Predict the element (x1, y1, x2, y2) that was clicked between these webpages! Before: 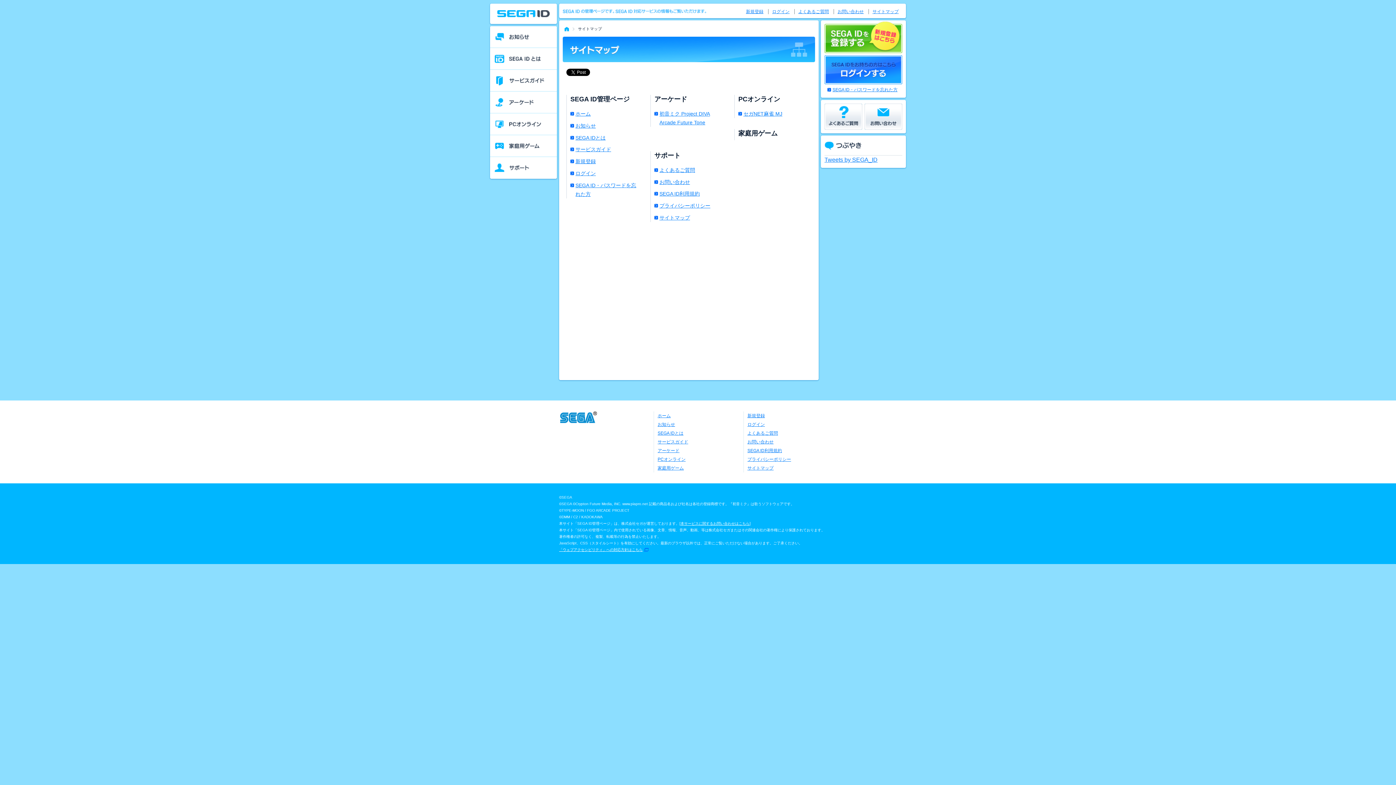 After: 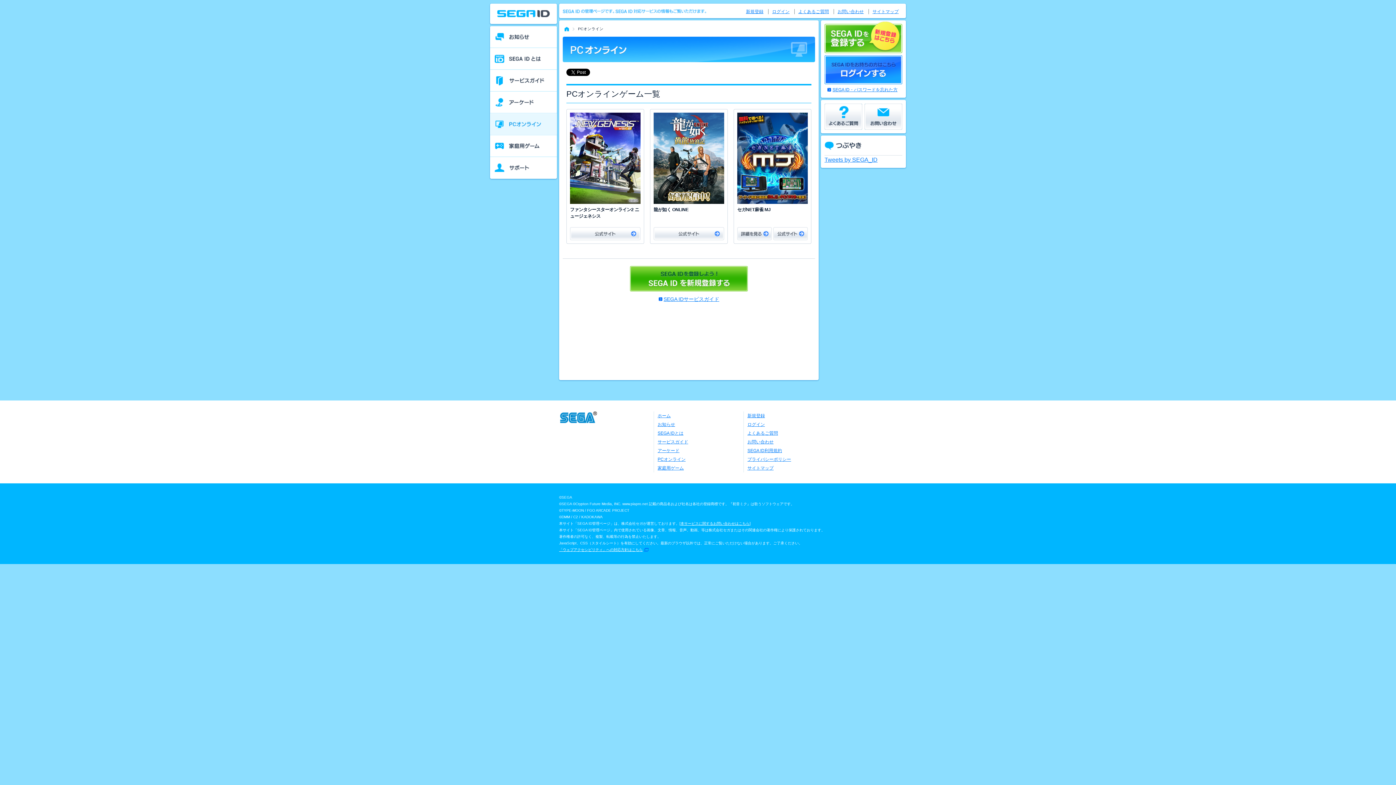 Action: label: PCオンライン bbox: (490, 113, 557, 135)